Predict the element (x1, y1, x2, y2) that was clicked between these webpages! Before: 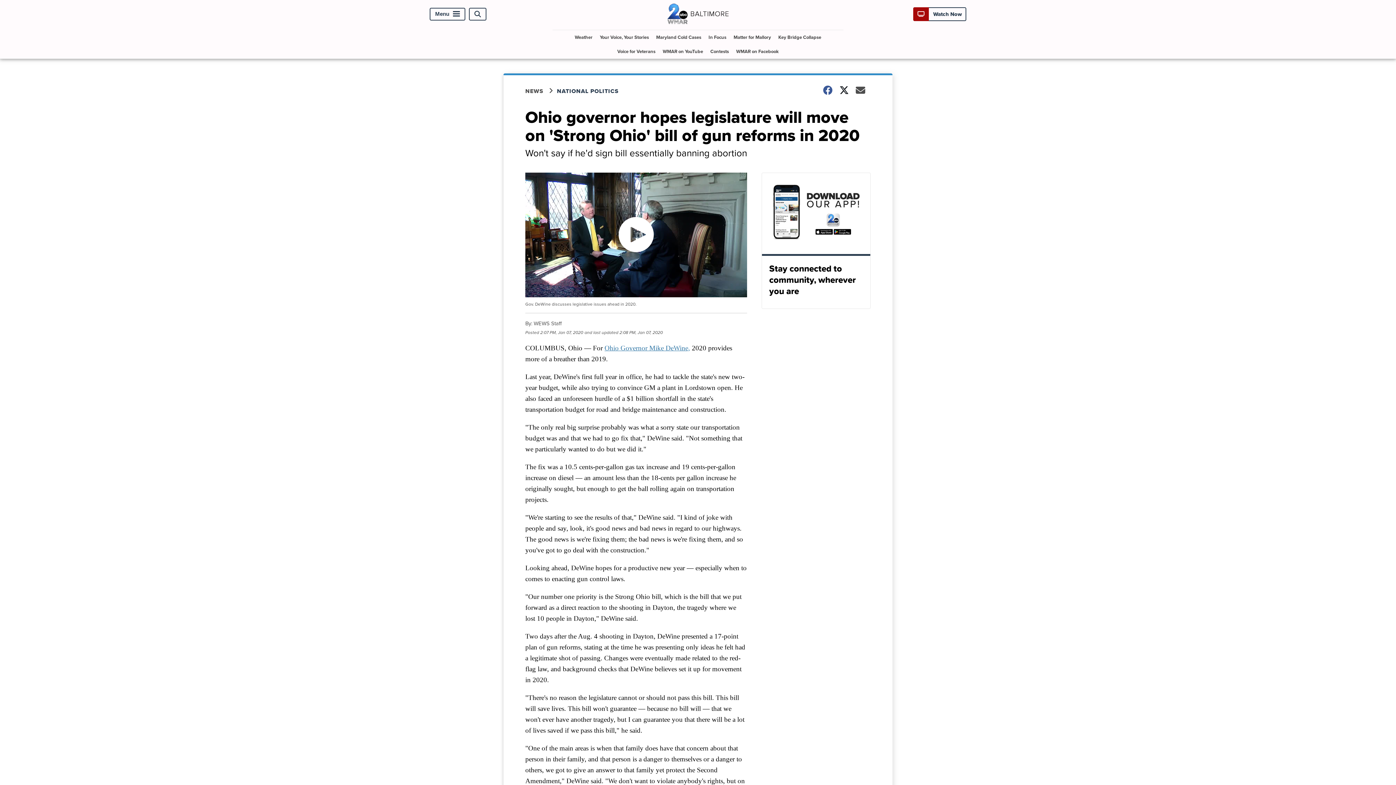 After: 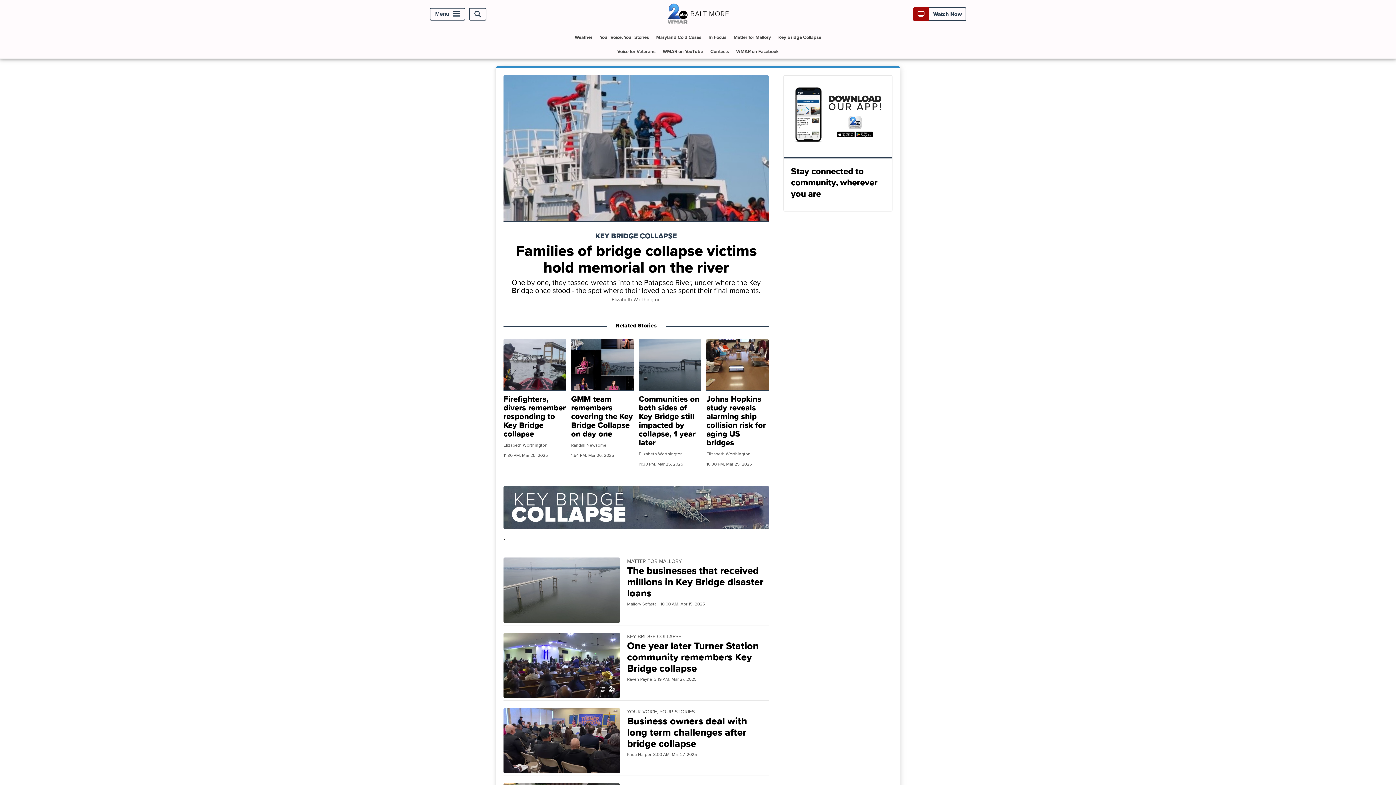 Action: label: Key Bridge Collapse bbox: (775, 30, 824, 44)